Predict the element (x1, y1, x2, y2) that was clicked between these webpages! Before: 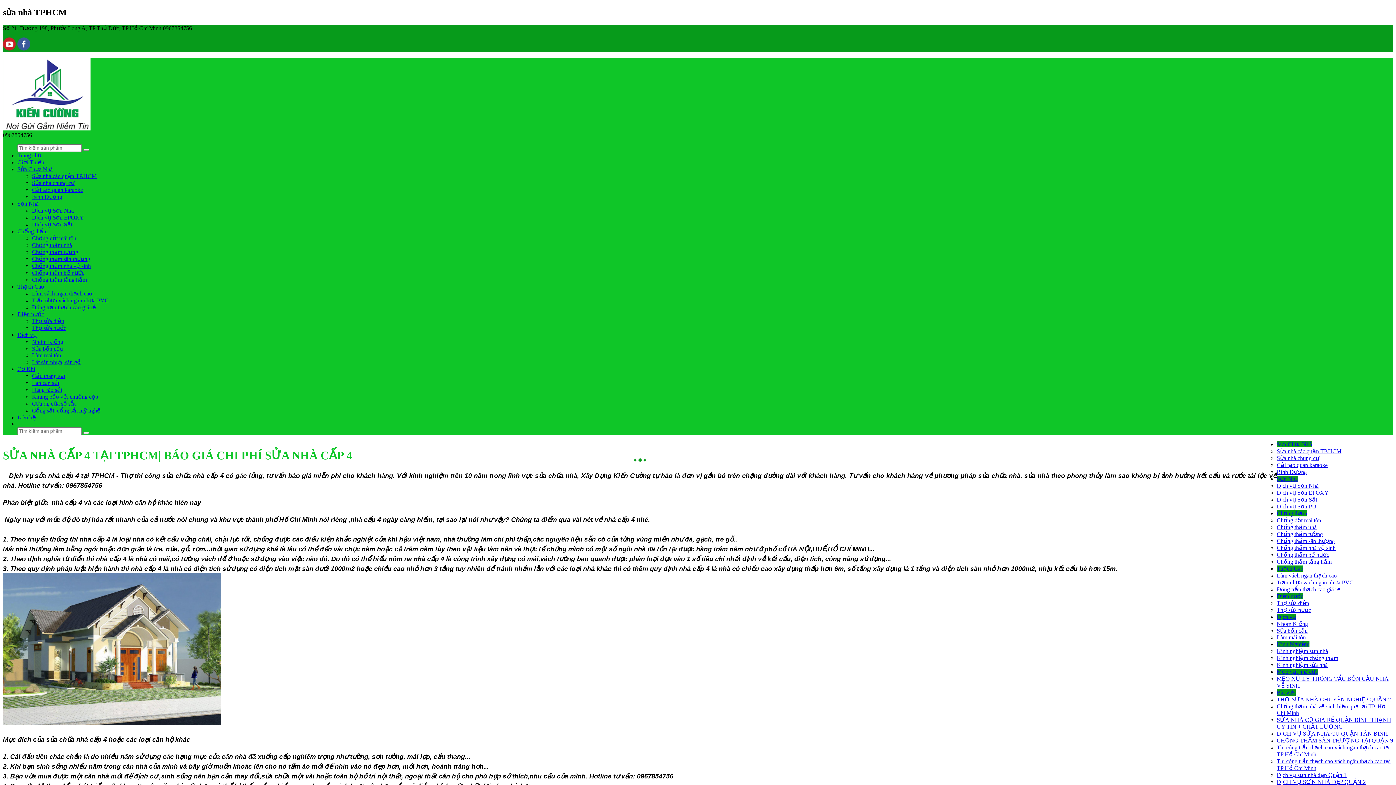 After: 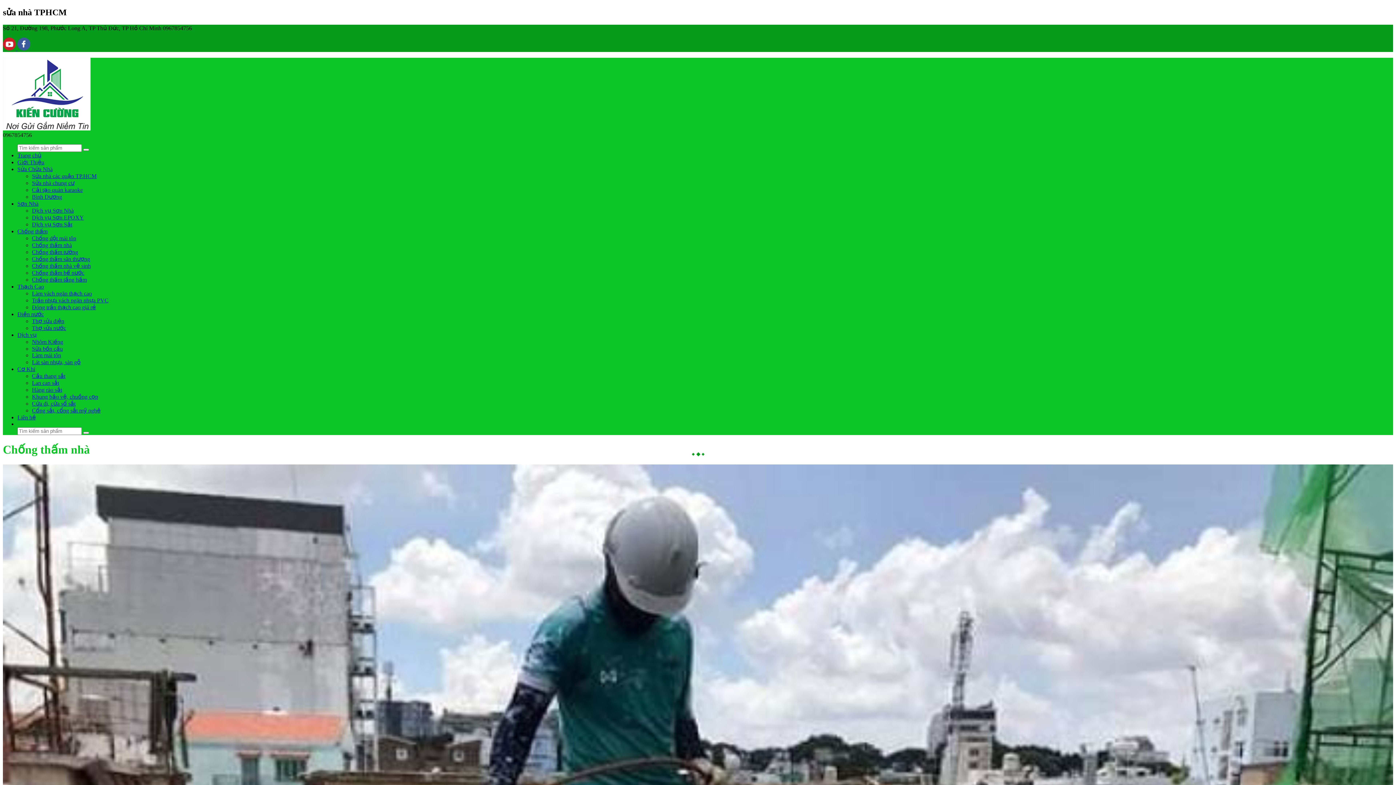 Action: bbox: (1277, 524, 1317, 530) label: Chống thấm nhà